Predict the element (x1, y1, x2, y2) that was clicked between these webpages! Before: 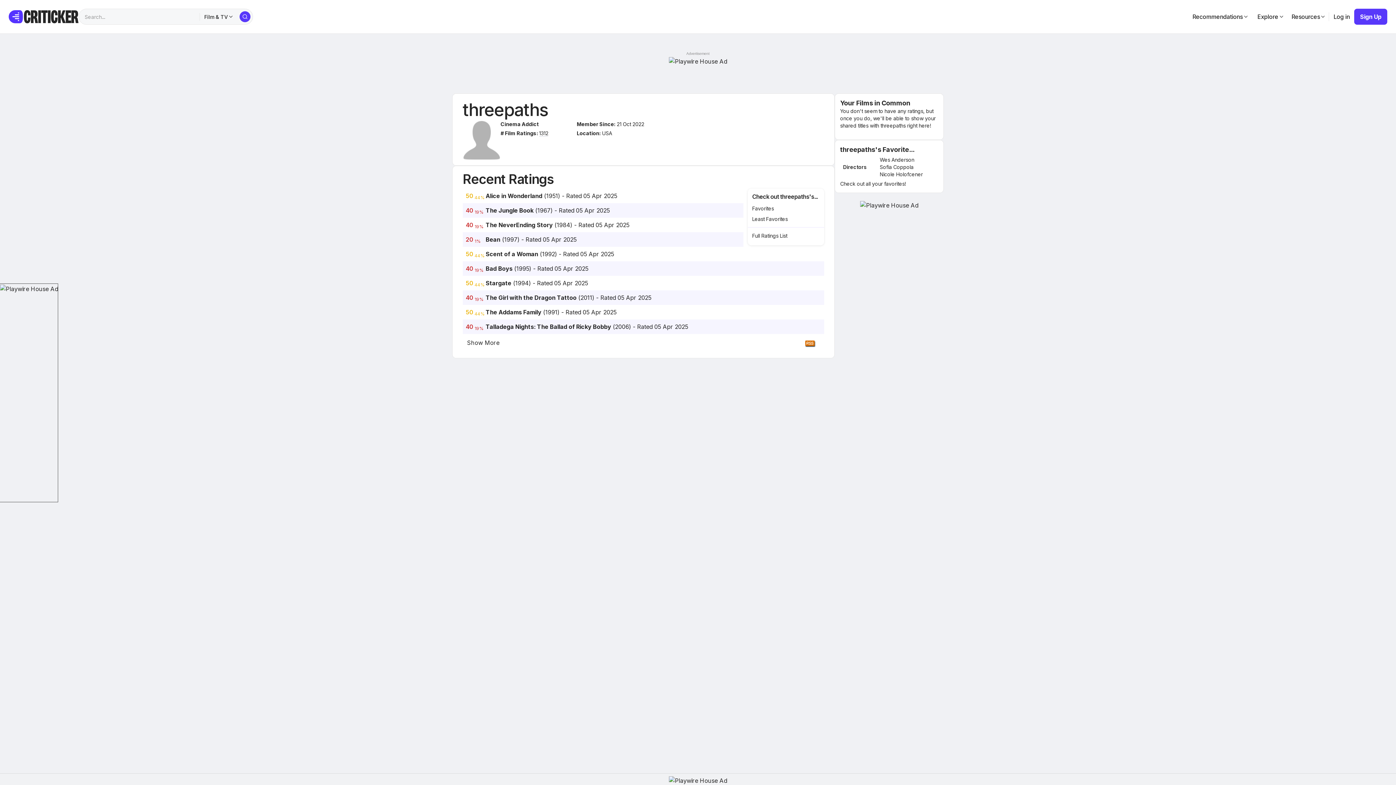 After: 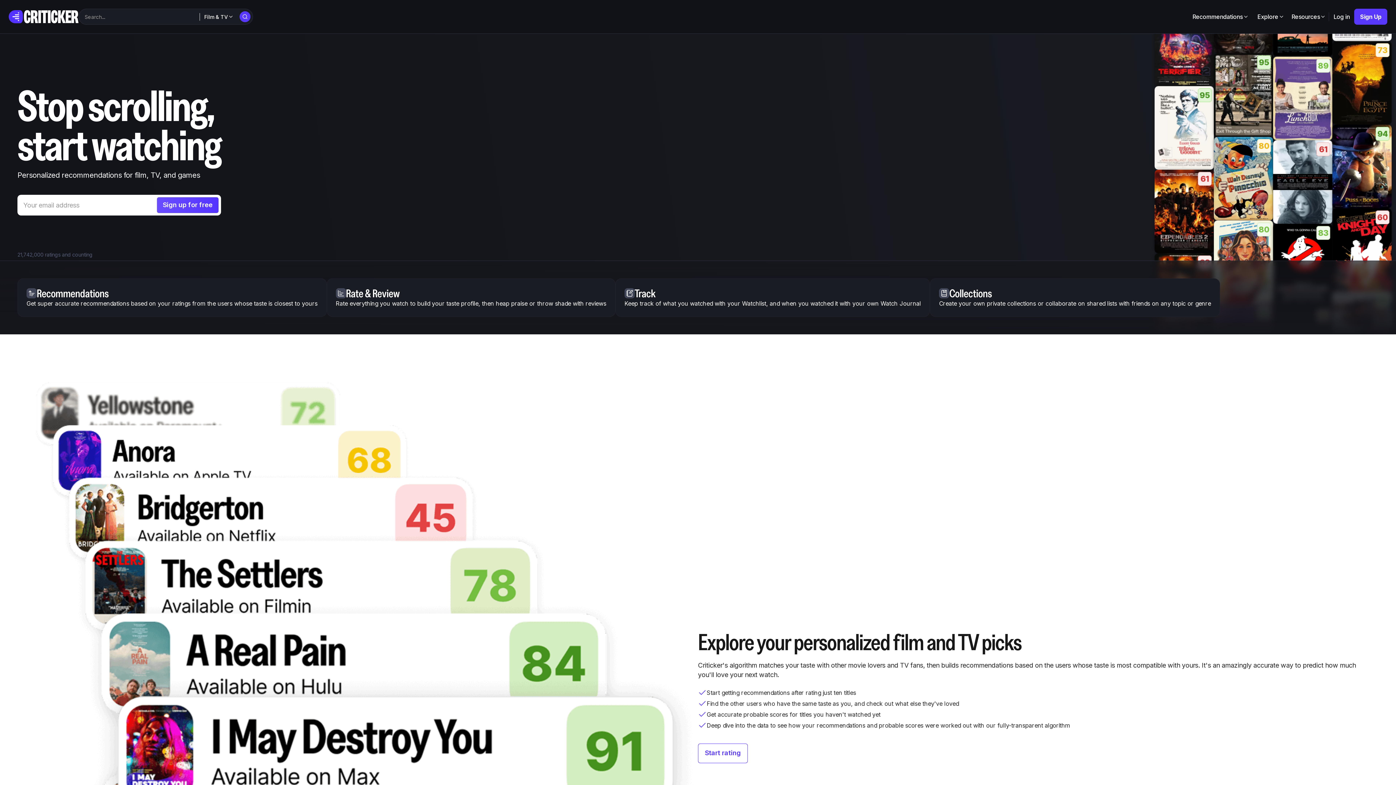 Action: bbox: (239, 11, 250, 22)